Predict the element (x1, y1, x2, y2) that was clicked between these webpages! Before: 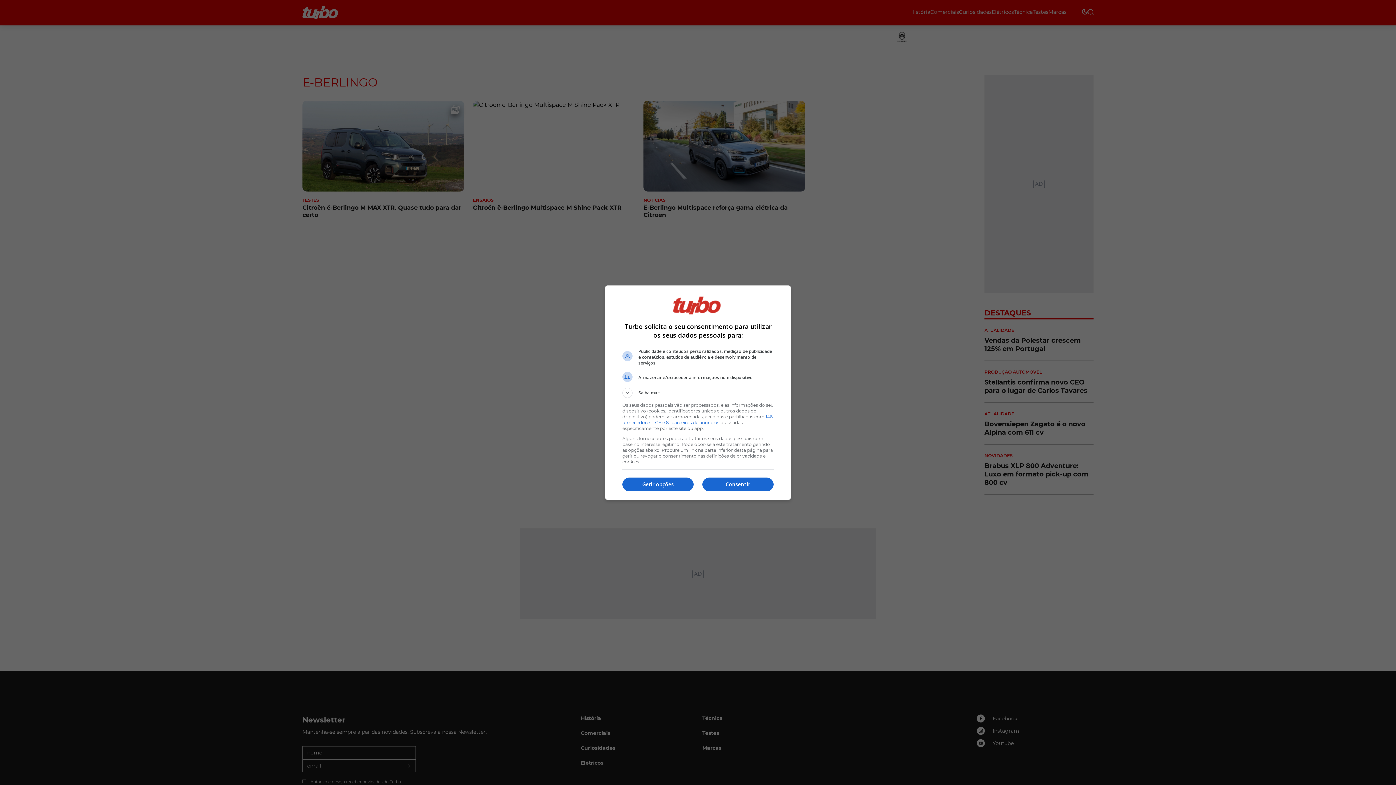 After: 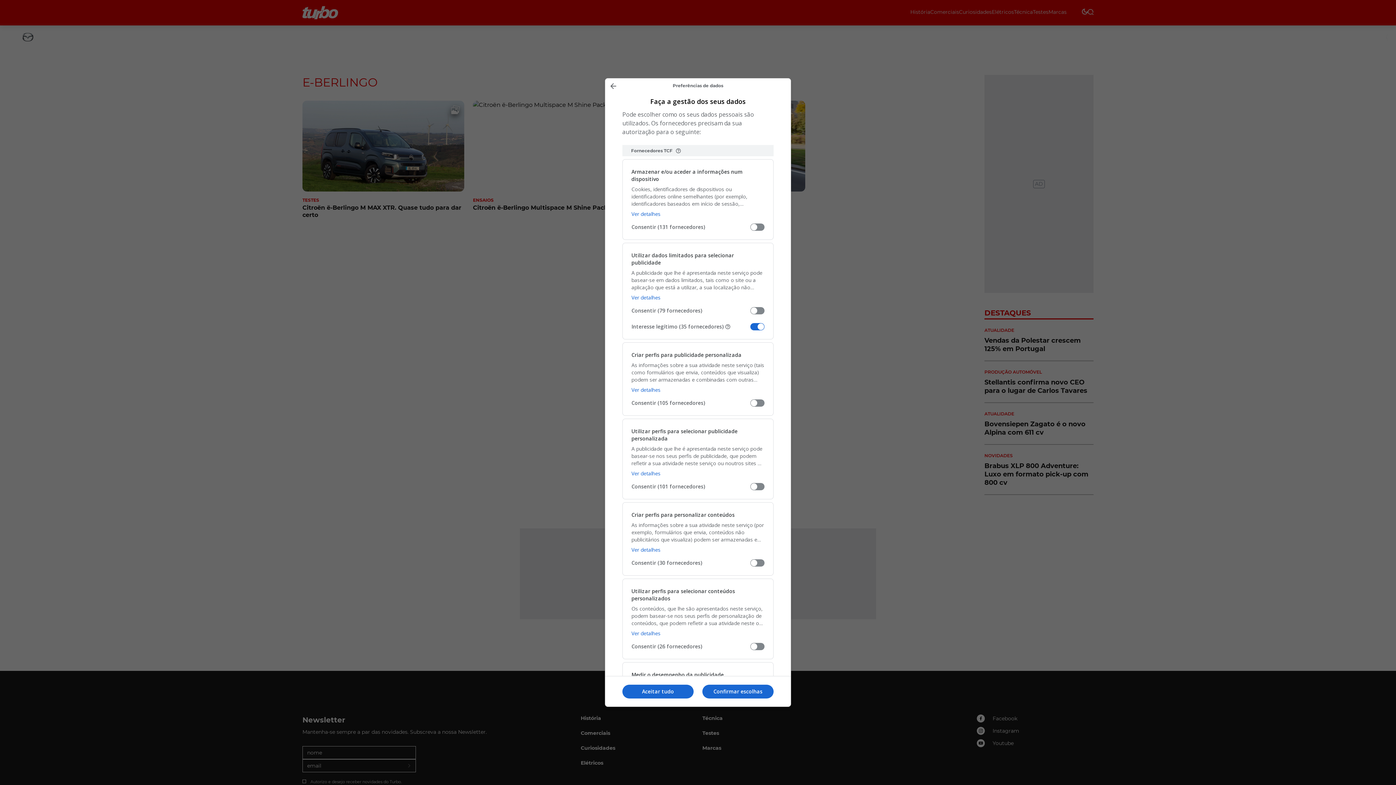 Action: bbox: (622, 477, 693, 491) label: Gerir opções